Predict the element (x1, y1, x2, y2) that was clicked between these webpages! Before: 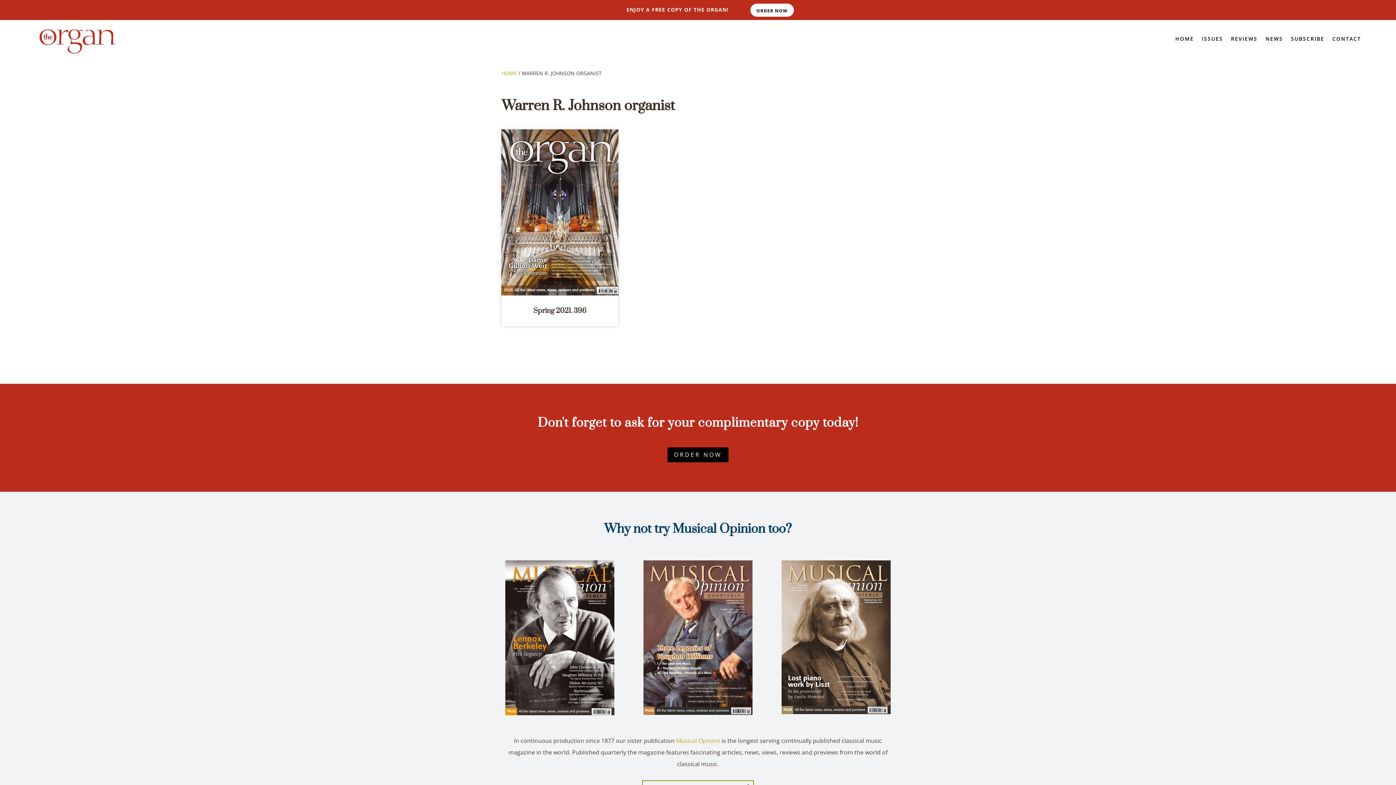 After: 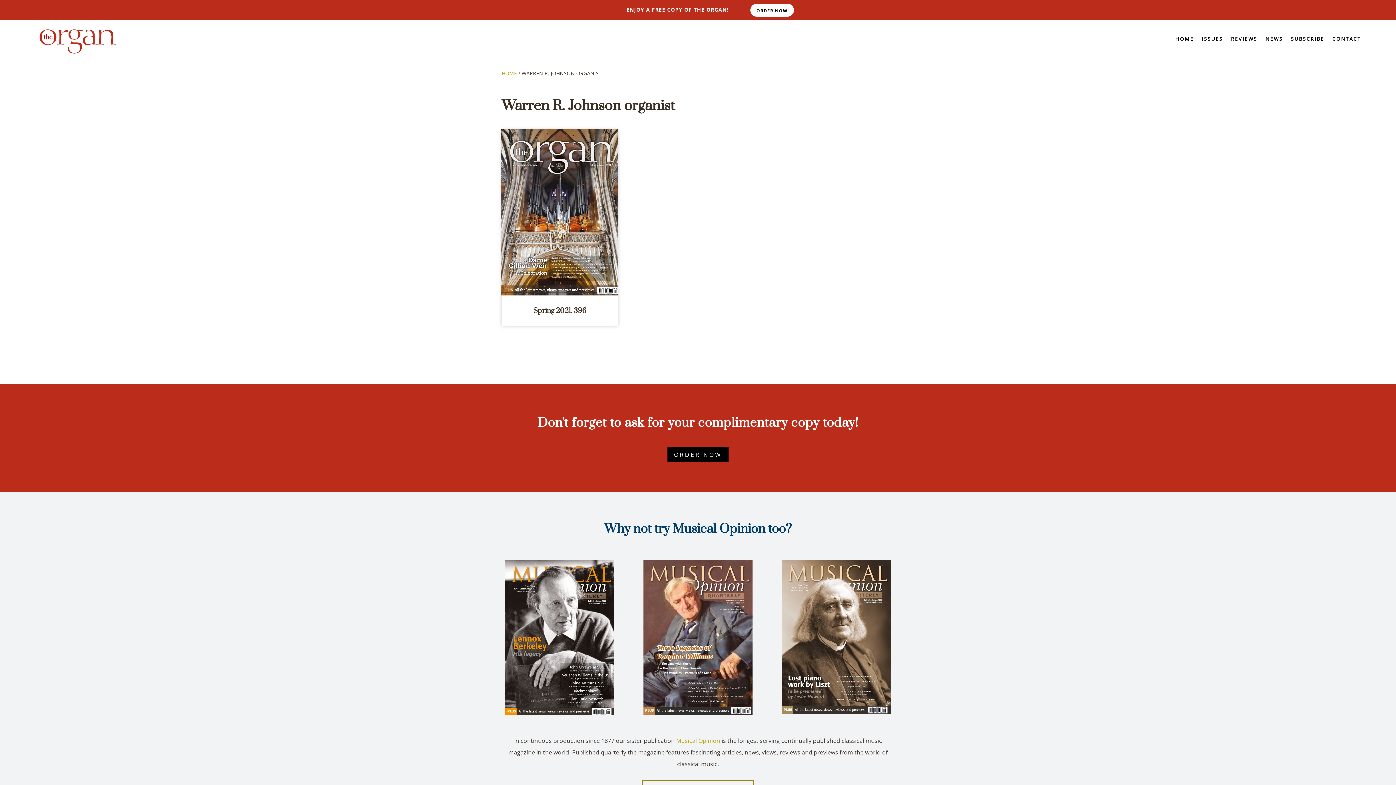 Action: bbox: (781, 708, 890, 715)